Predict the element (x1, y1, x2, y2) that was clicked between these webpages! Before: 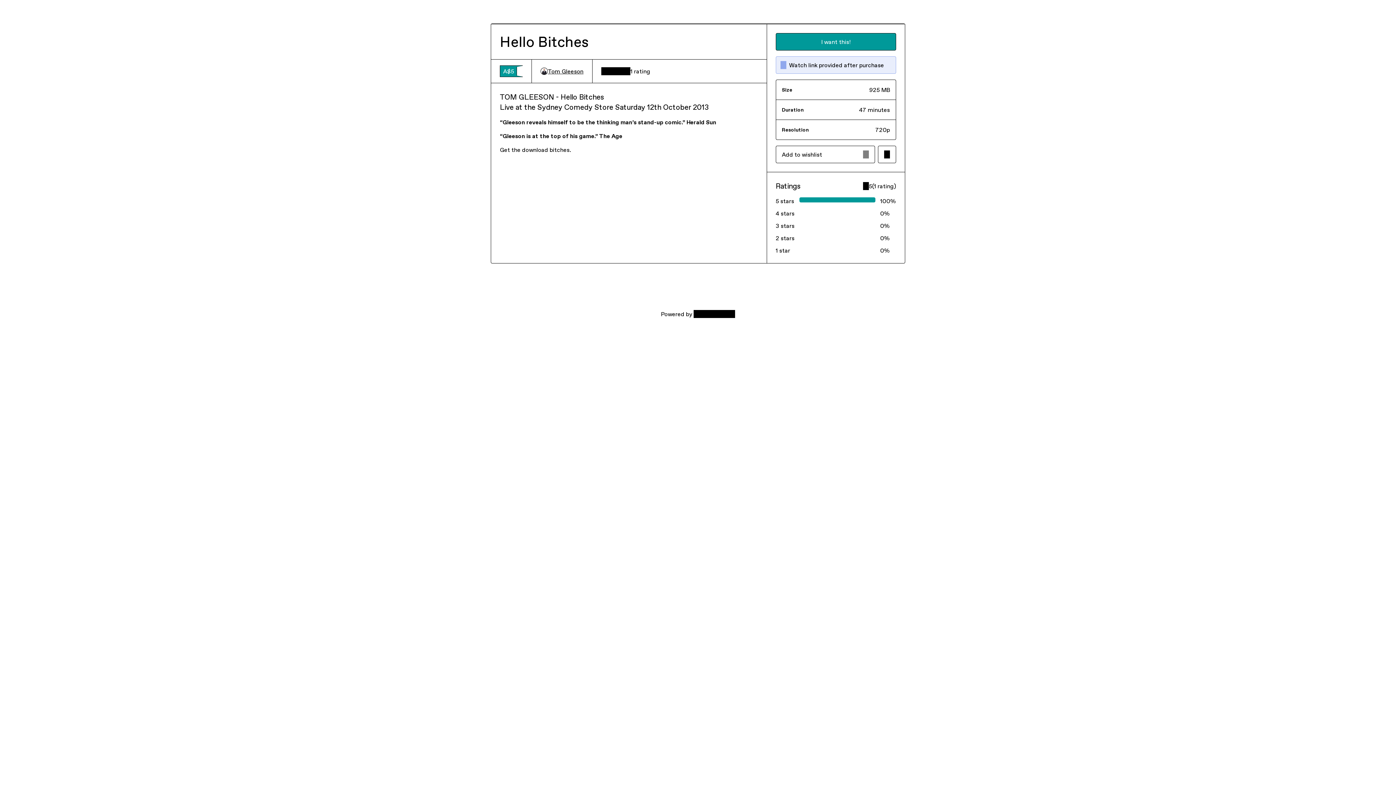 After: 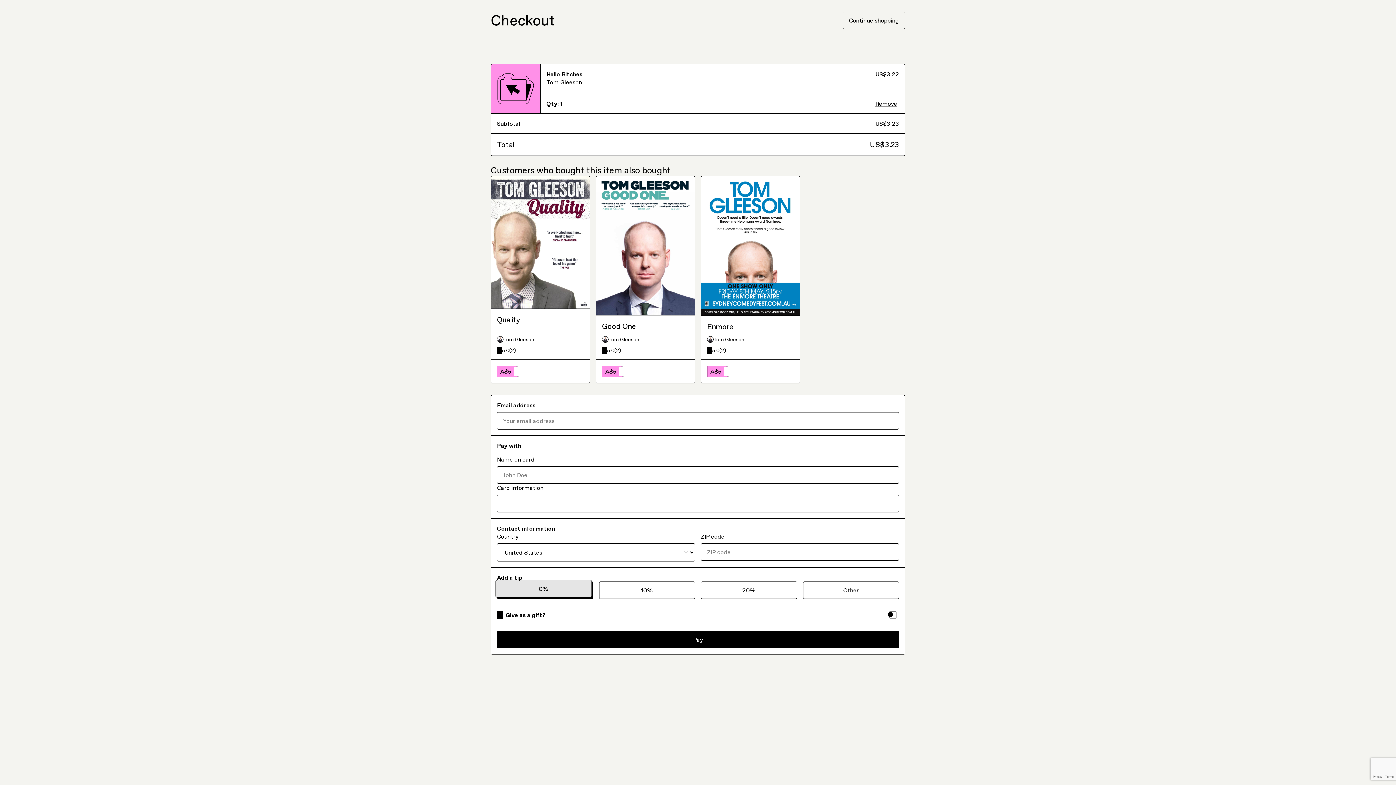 Action: label: I want this! bbox: (775, 33, 896, 50)